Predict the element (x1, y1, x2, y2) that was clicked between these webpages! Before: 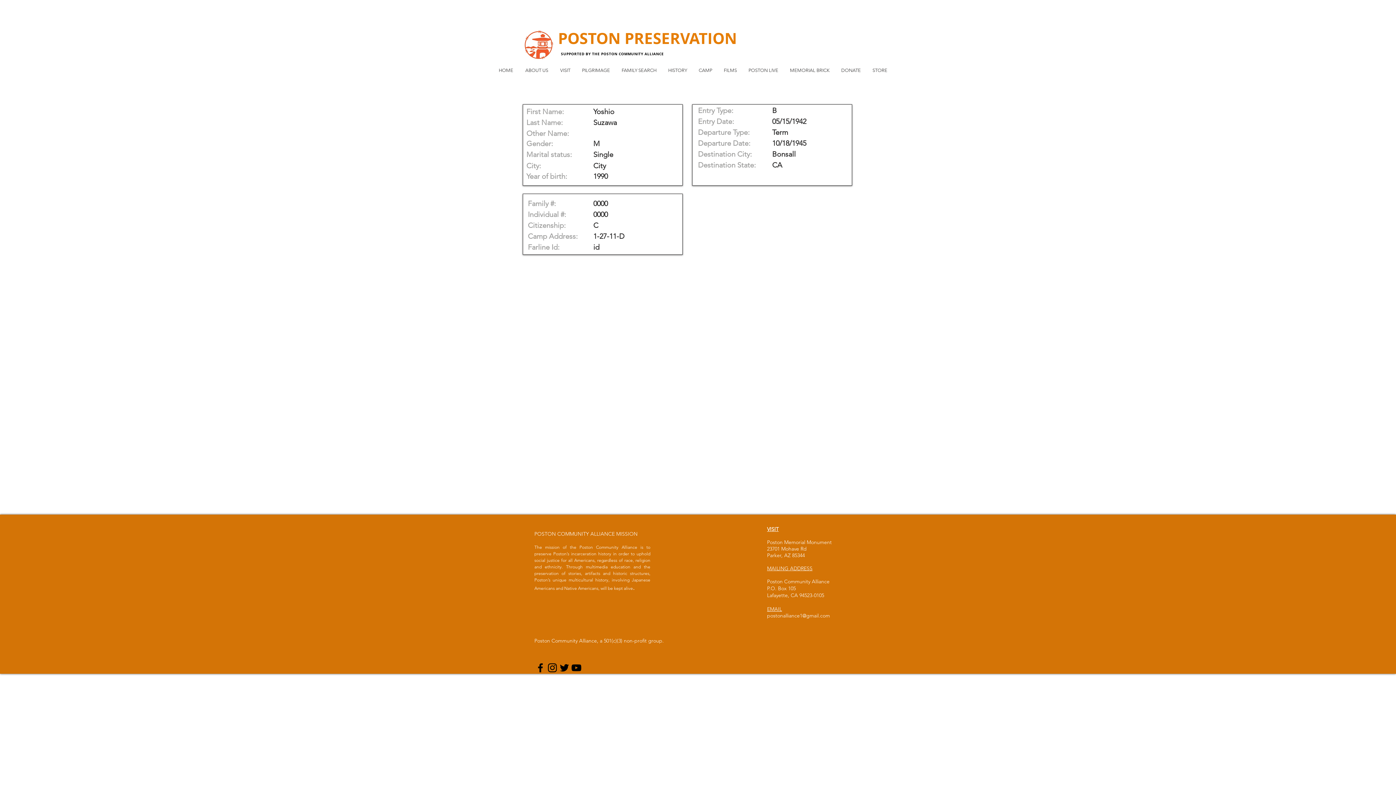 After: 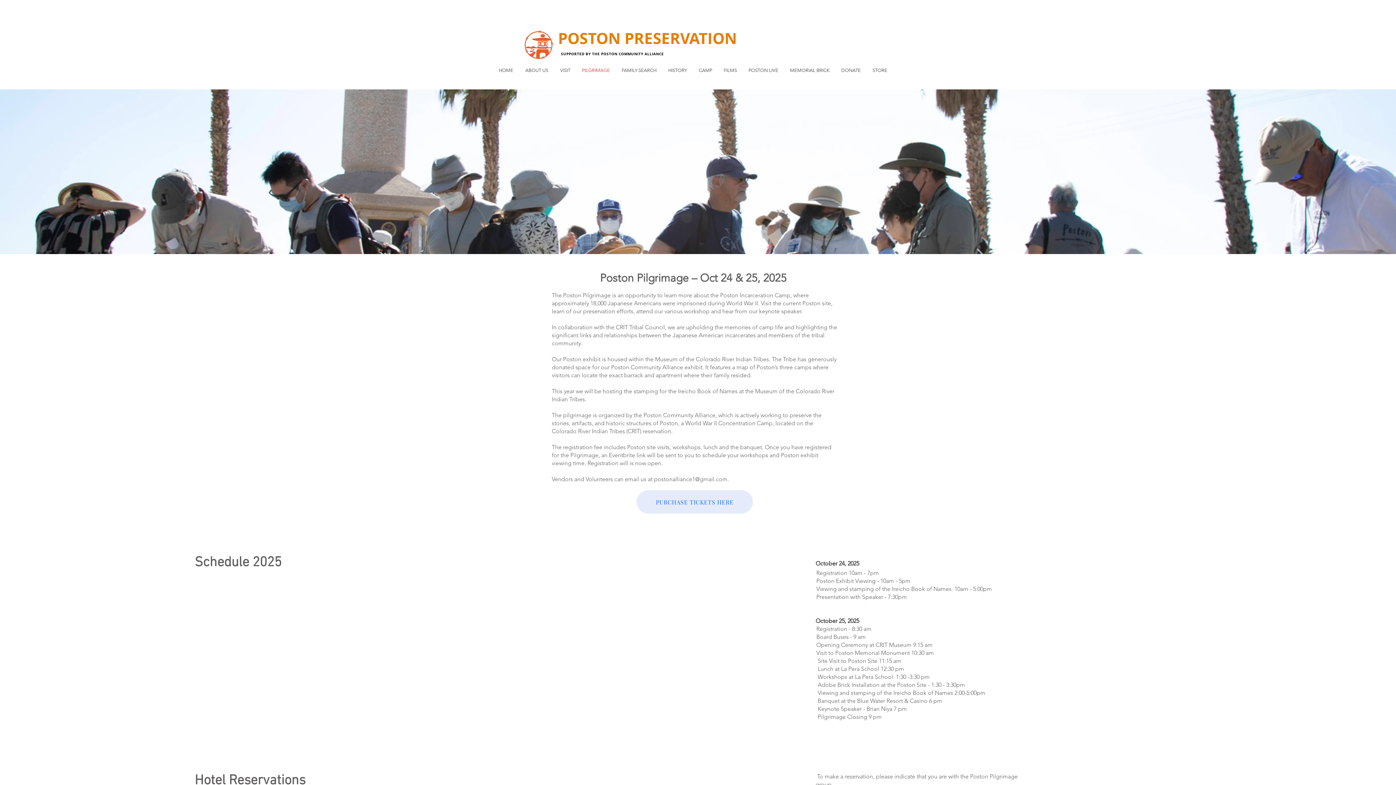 Action: bbox: (576, 51, 616, 89) label: PILGRIMAGE